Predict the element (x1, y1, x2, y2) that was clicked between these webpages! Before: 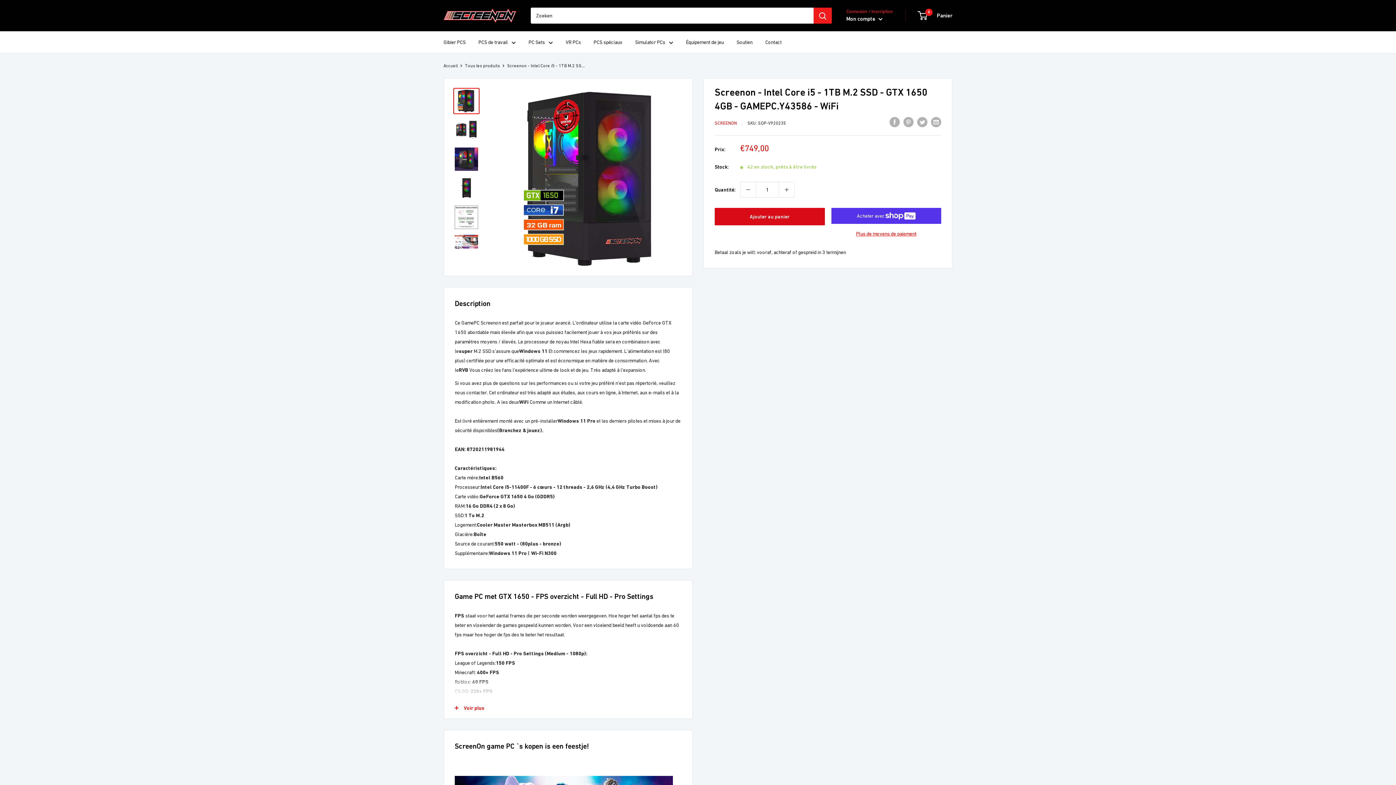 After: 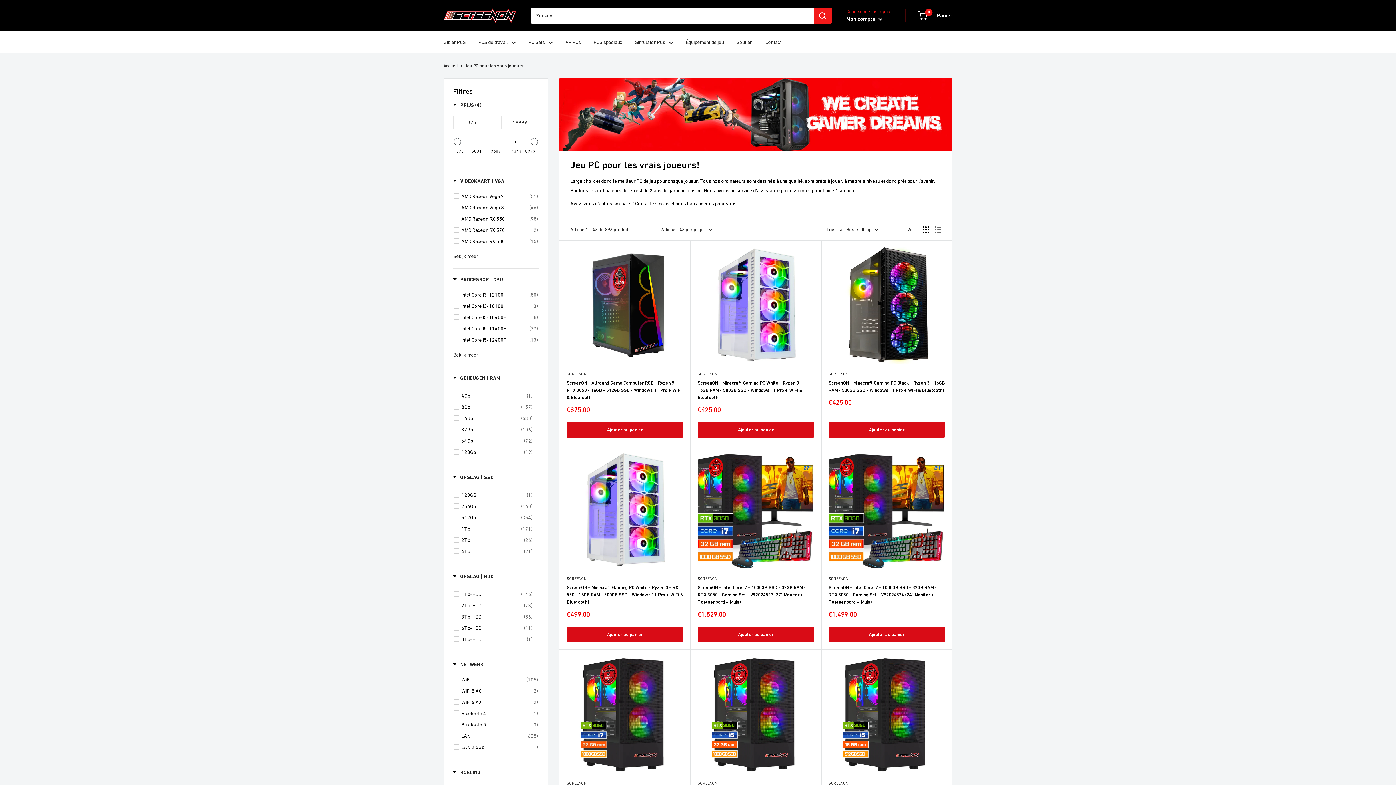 Action: label: Gibier PCS bbox: (443, 37, 465, 46)